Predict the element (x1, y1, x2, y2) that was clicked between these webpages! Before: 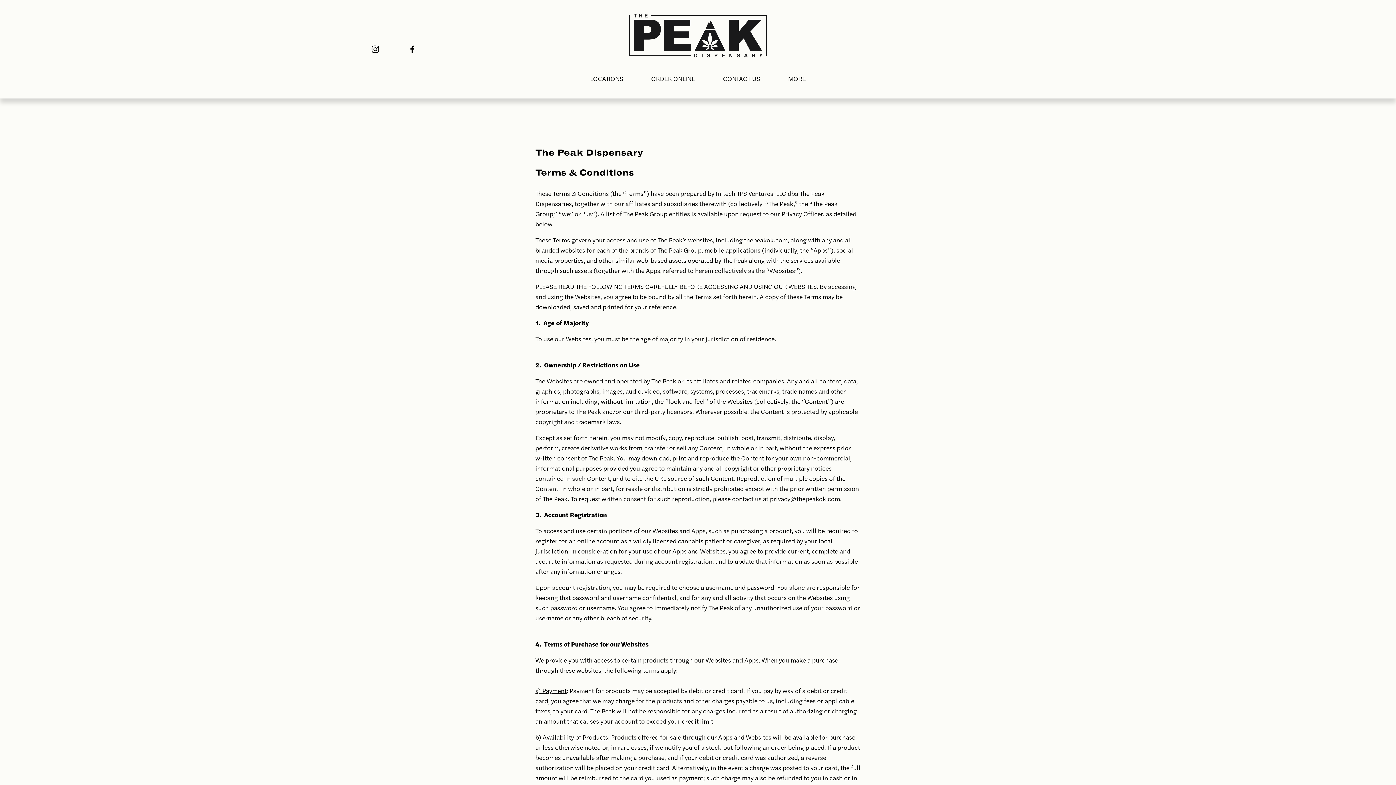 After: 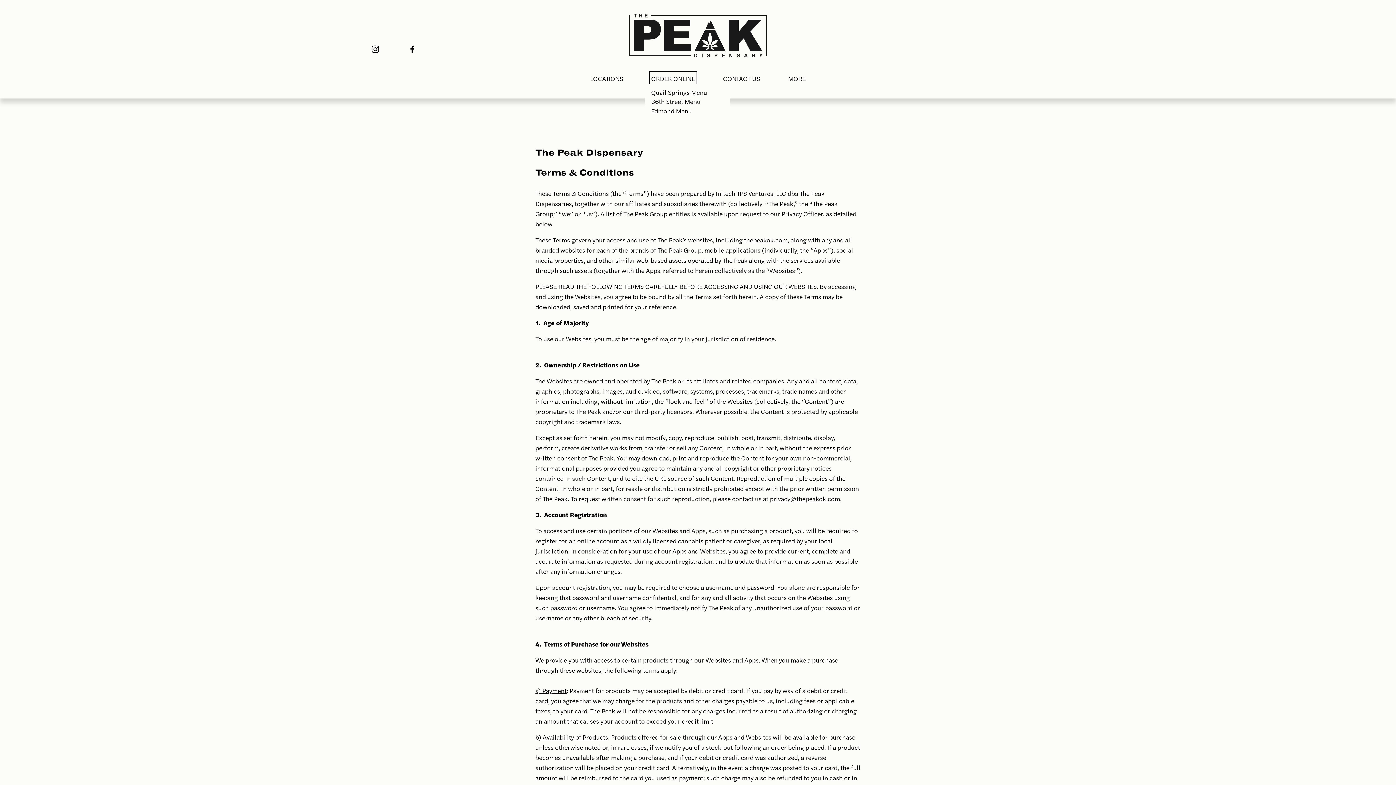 Action: bbox: (651, 72, 695, 84) label: folder dropdown